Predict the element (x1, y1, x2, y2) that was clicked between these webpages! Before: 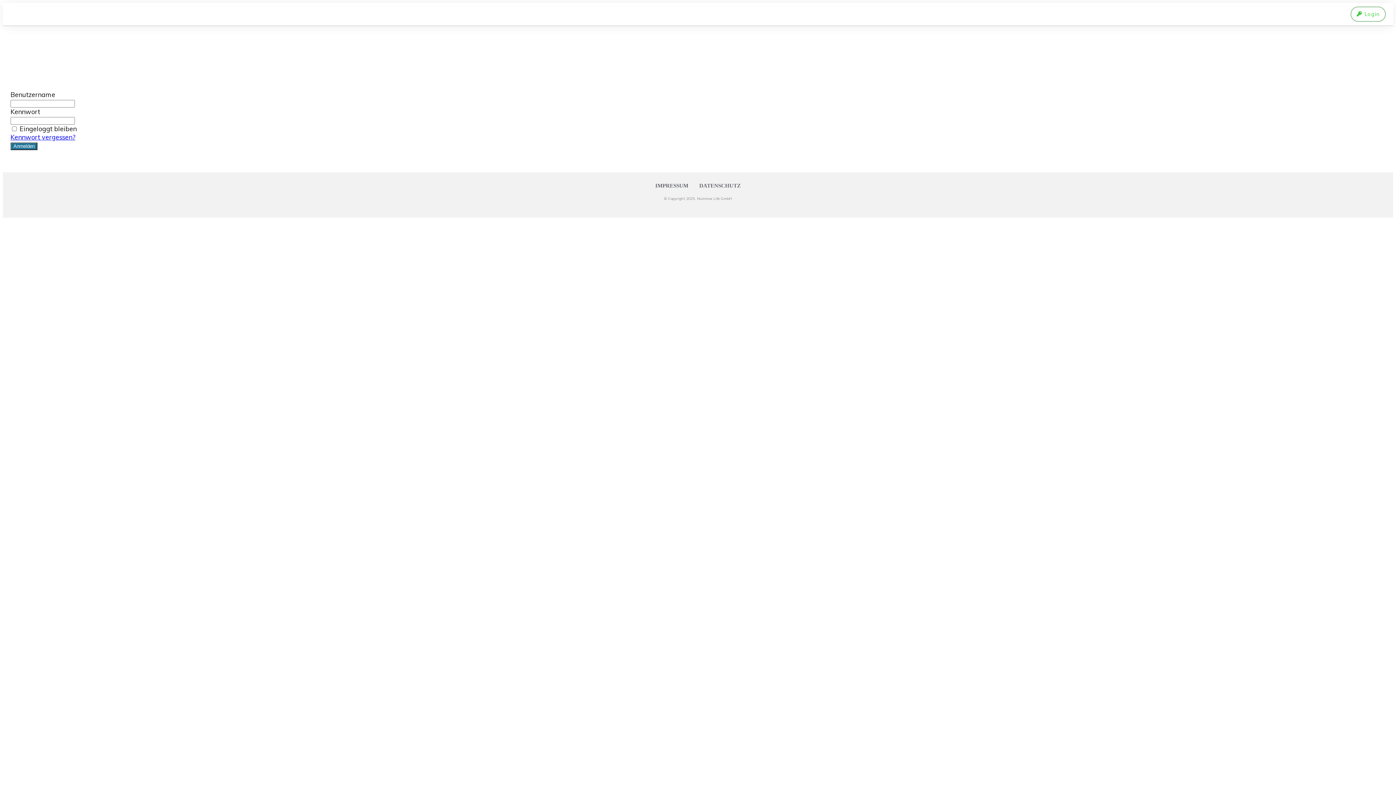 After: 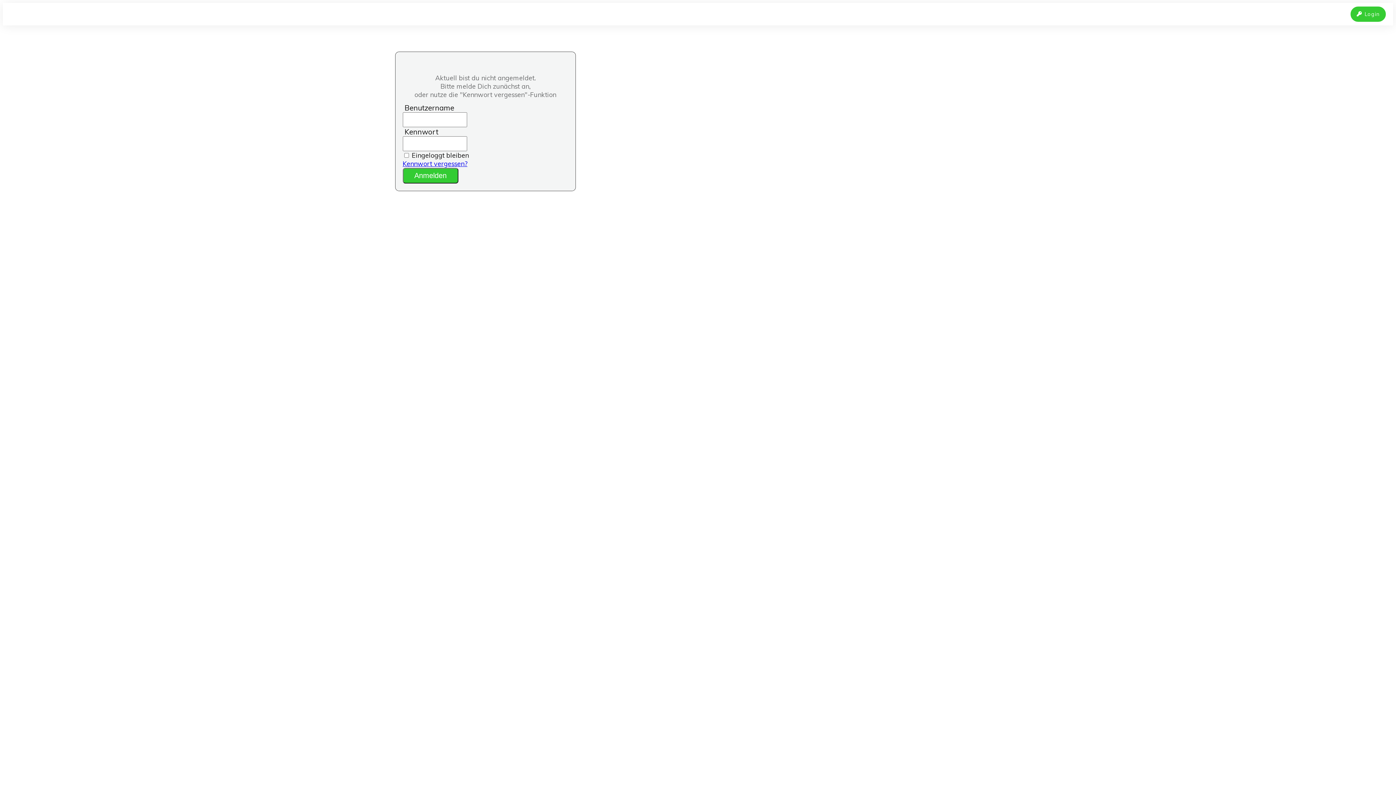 Action: label: Login bbox: (1357, 9, 1380, 19)